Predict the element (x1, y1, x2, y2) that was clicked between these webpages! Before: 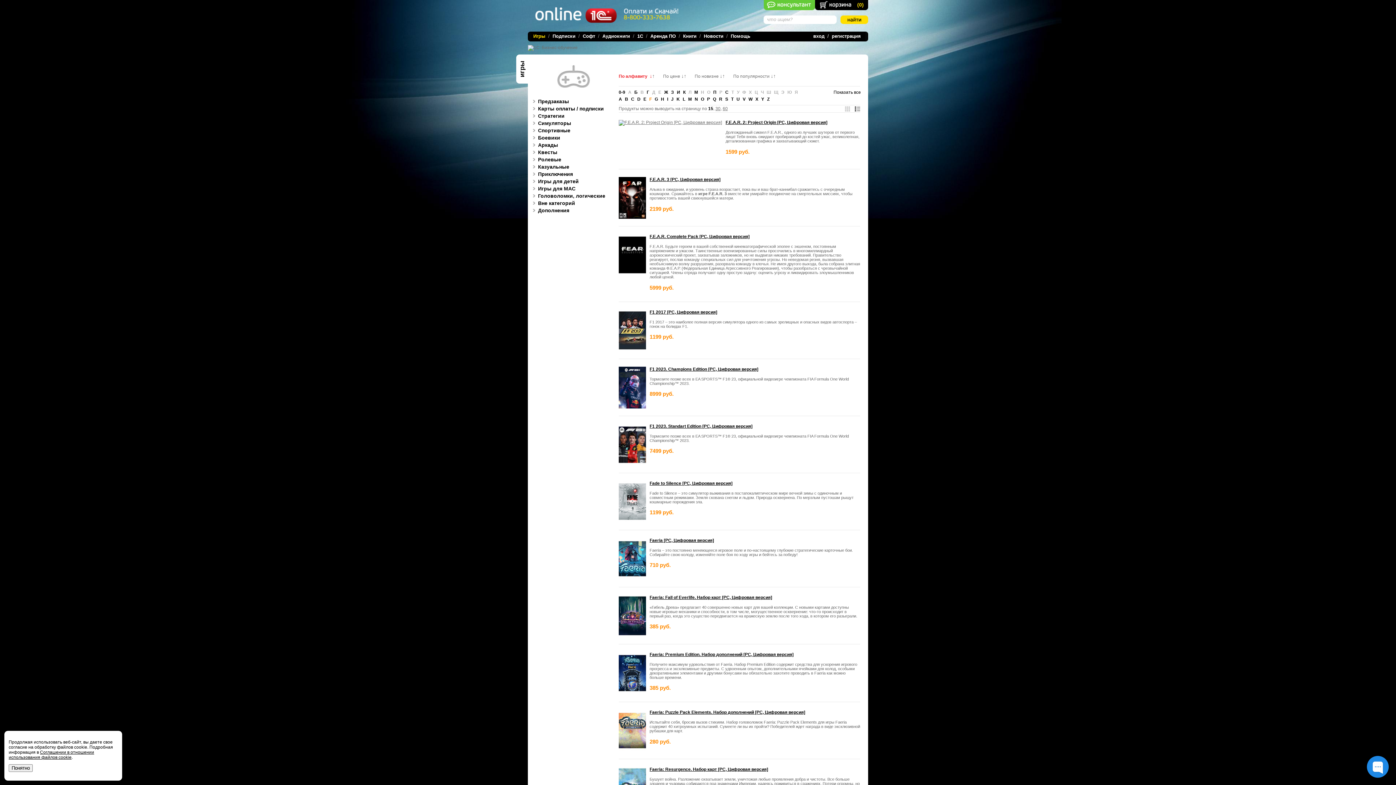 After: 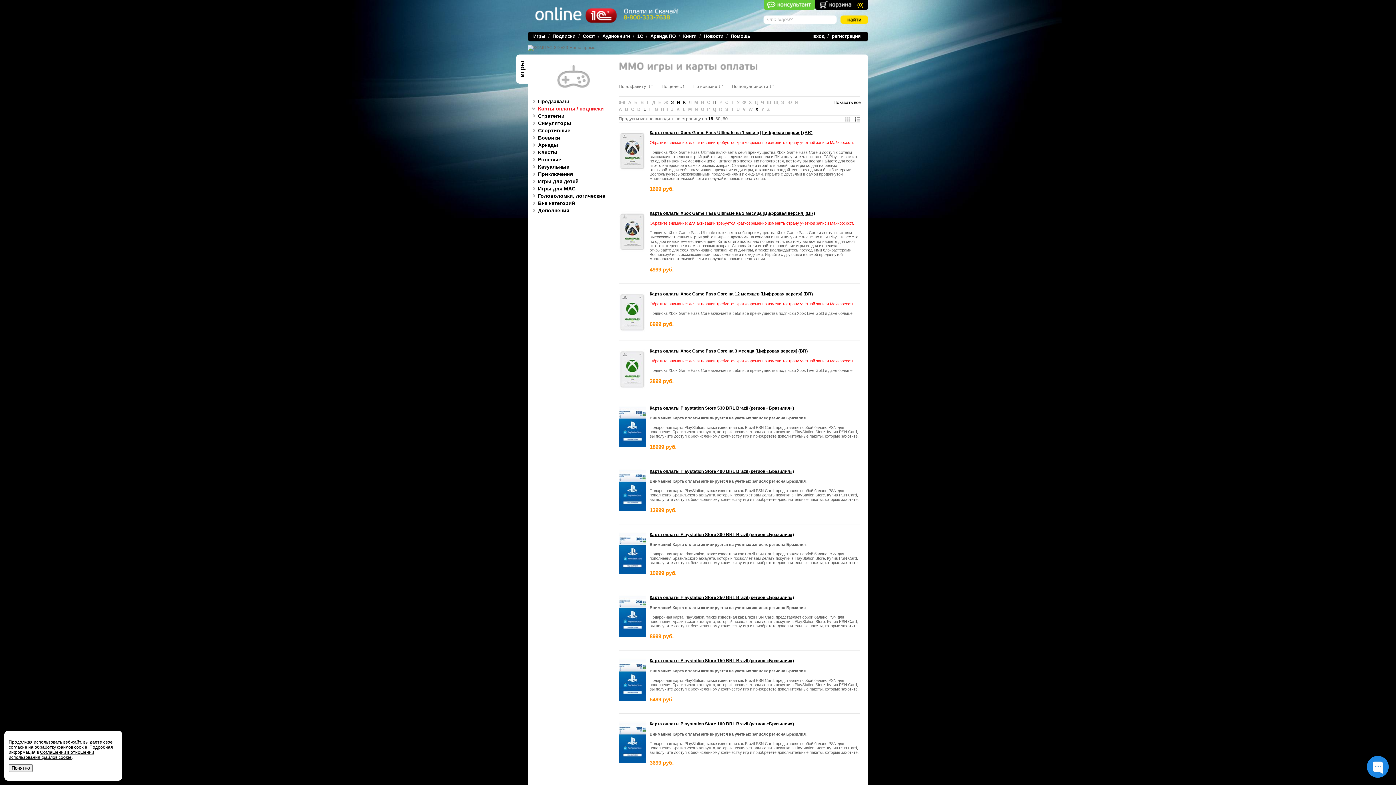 Action: bbox: (528, 106, 611, 111) label: Карты оплаты / подписки